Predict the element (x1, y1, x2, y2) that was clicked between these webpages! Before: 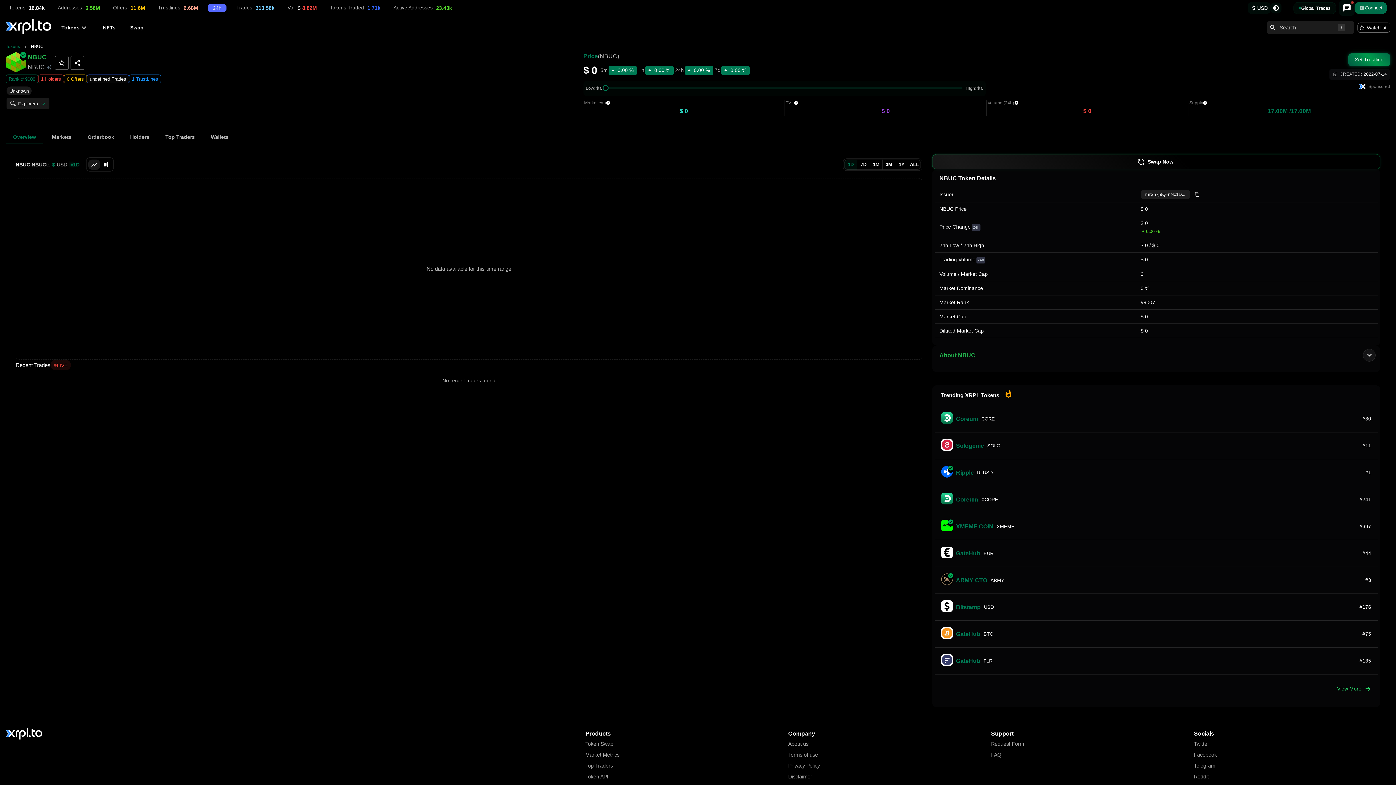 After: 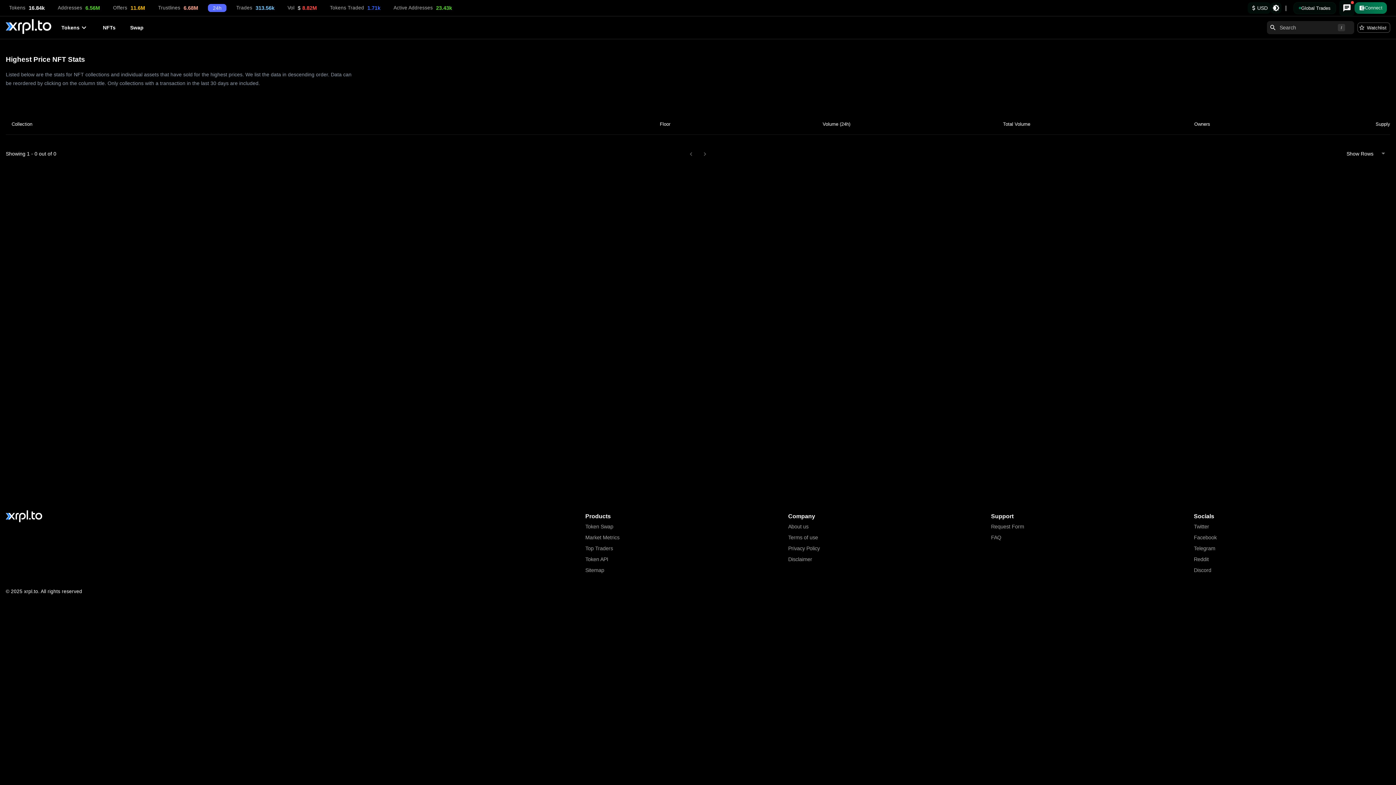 Action: bbox: (99, 21, 119, 33) label: NFTs